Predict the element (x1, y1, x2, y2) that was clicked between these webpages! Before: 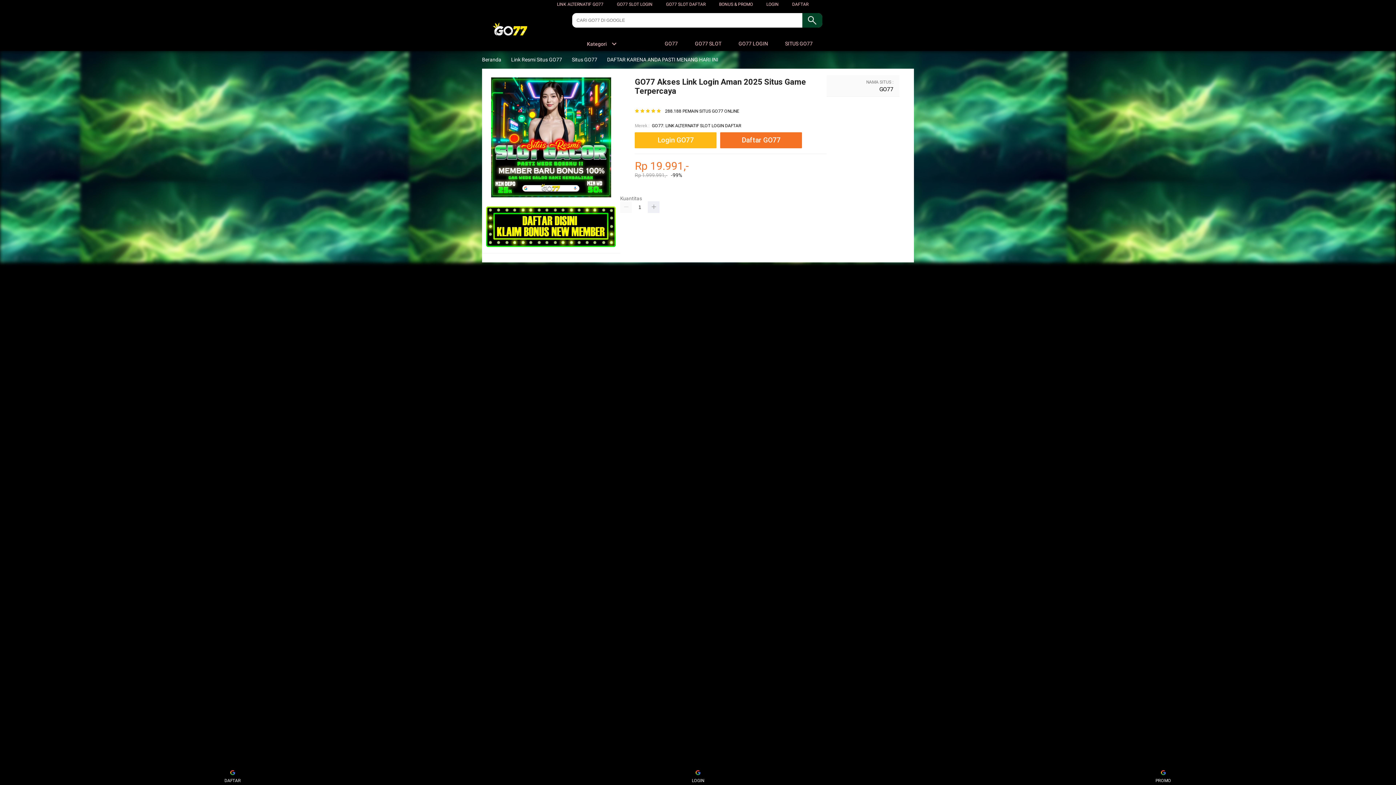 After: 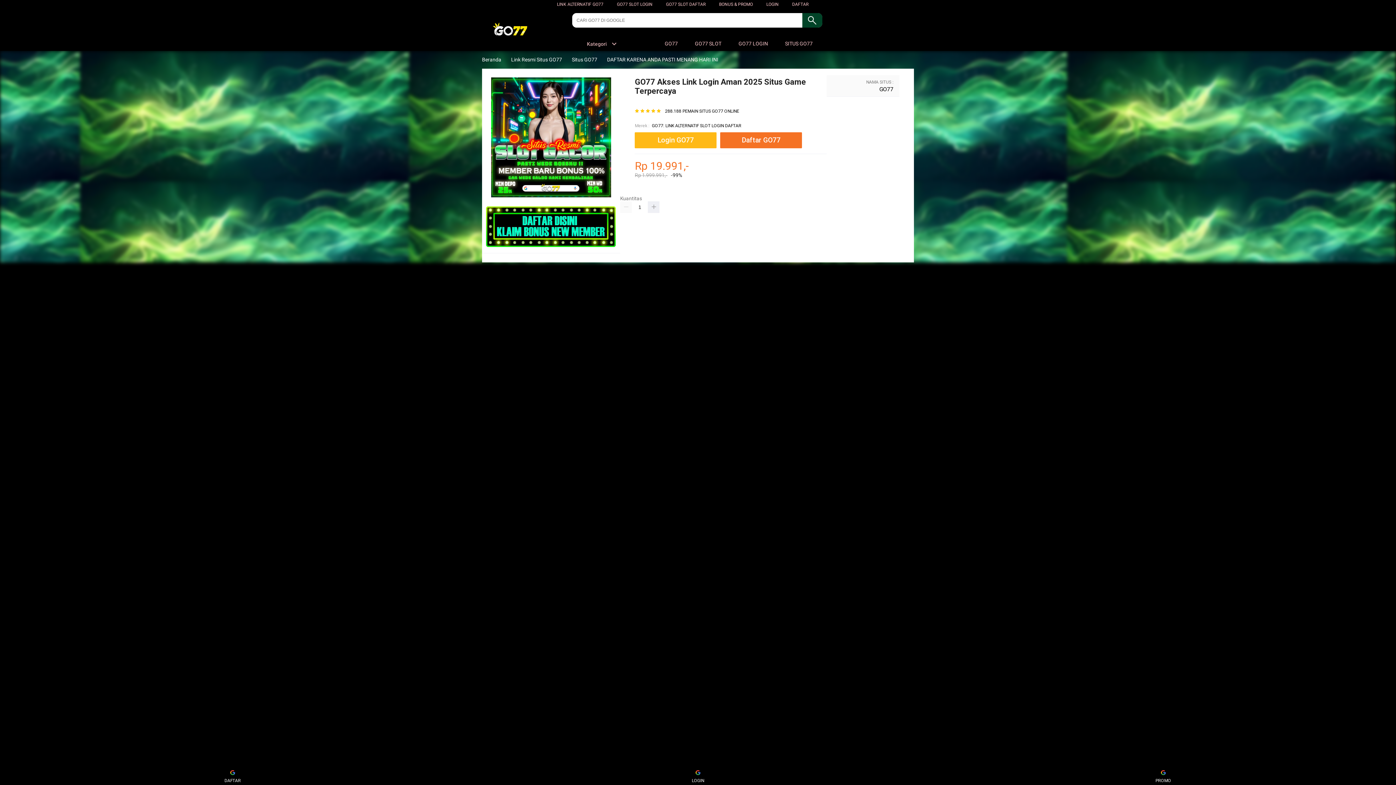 Action: bbox: (652, 122, 741, 129) label: GO77: LINK ALTERNATIF SLOT LOGIN DAFTAR